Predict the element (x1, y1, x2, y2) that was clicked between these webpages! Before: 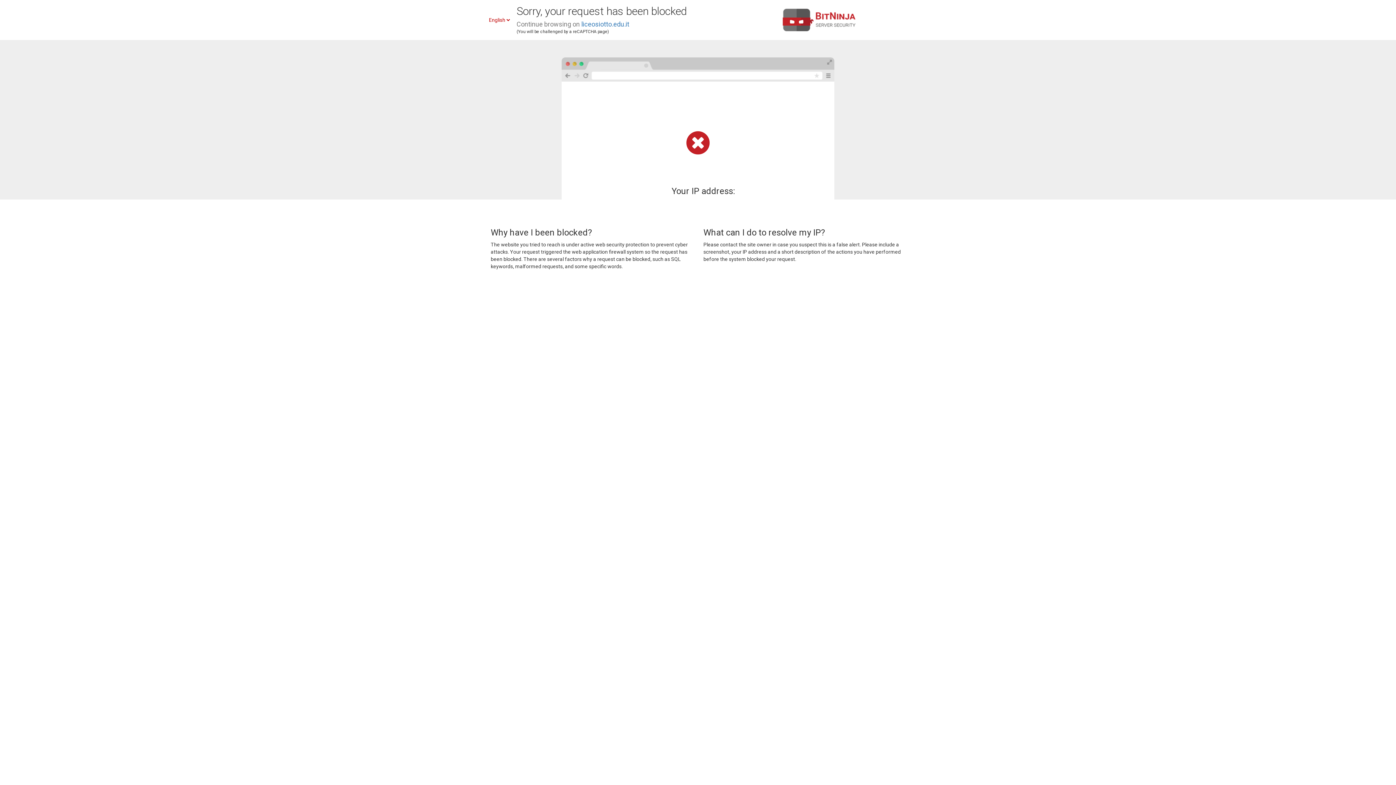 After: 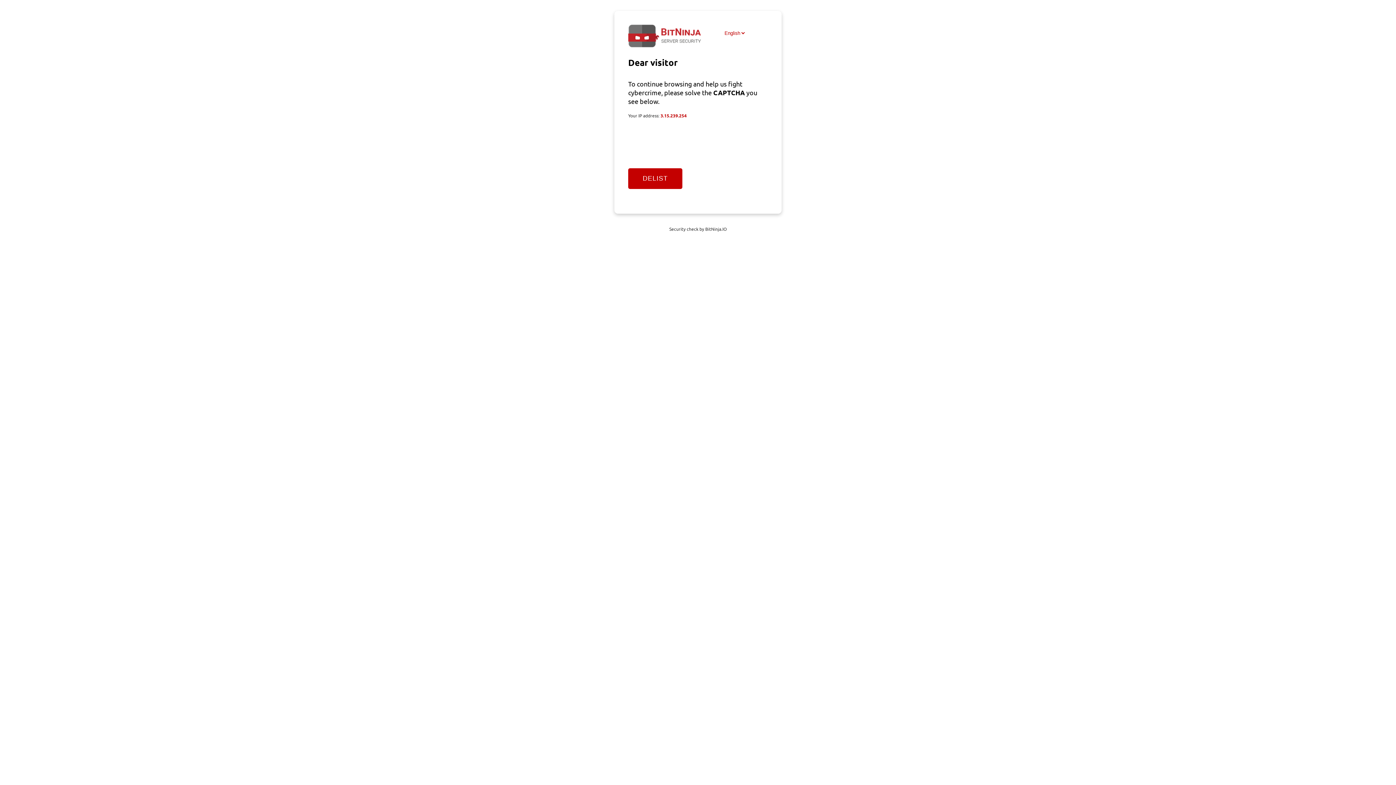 Action: bbox: (581, 20, 629, 28) label: liceosiotto.edu.it